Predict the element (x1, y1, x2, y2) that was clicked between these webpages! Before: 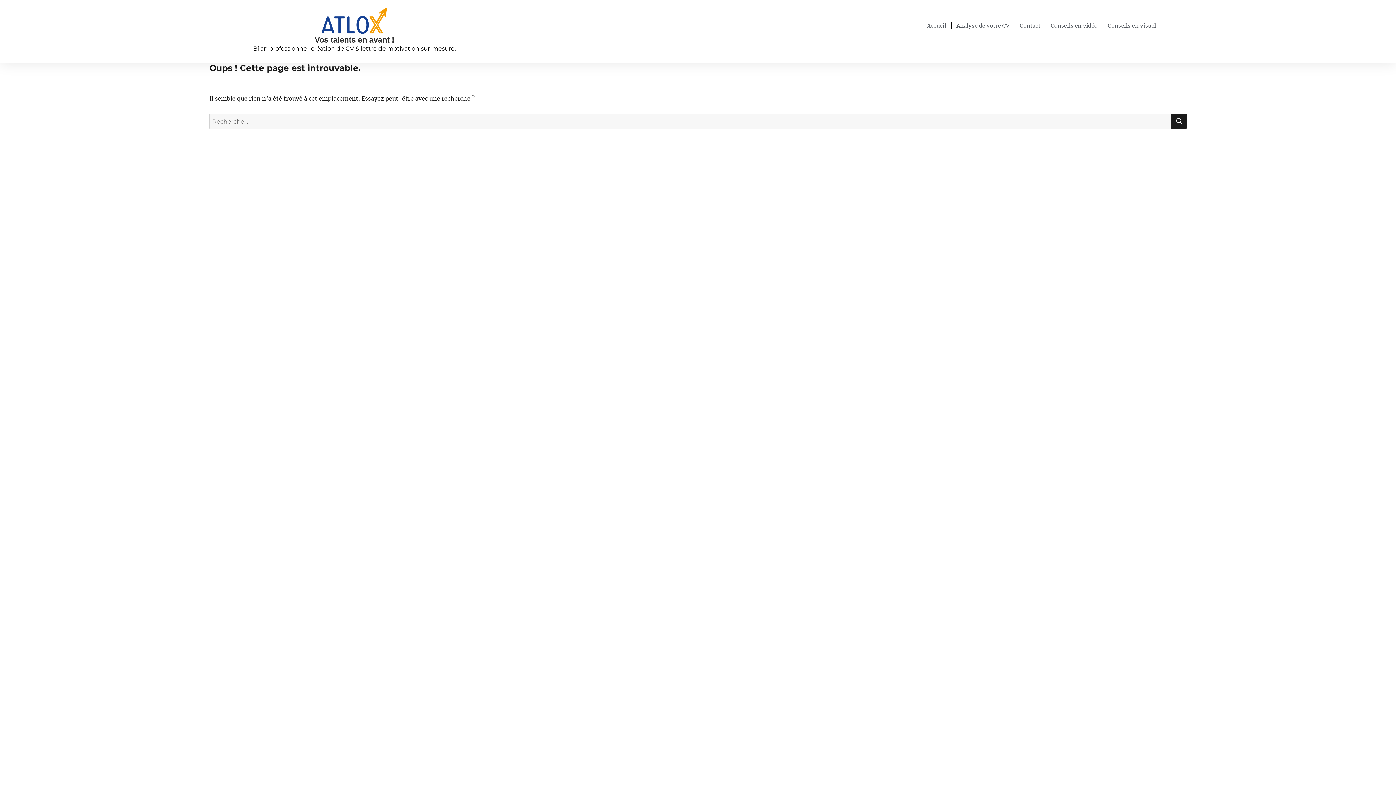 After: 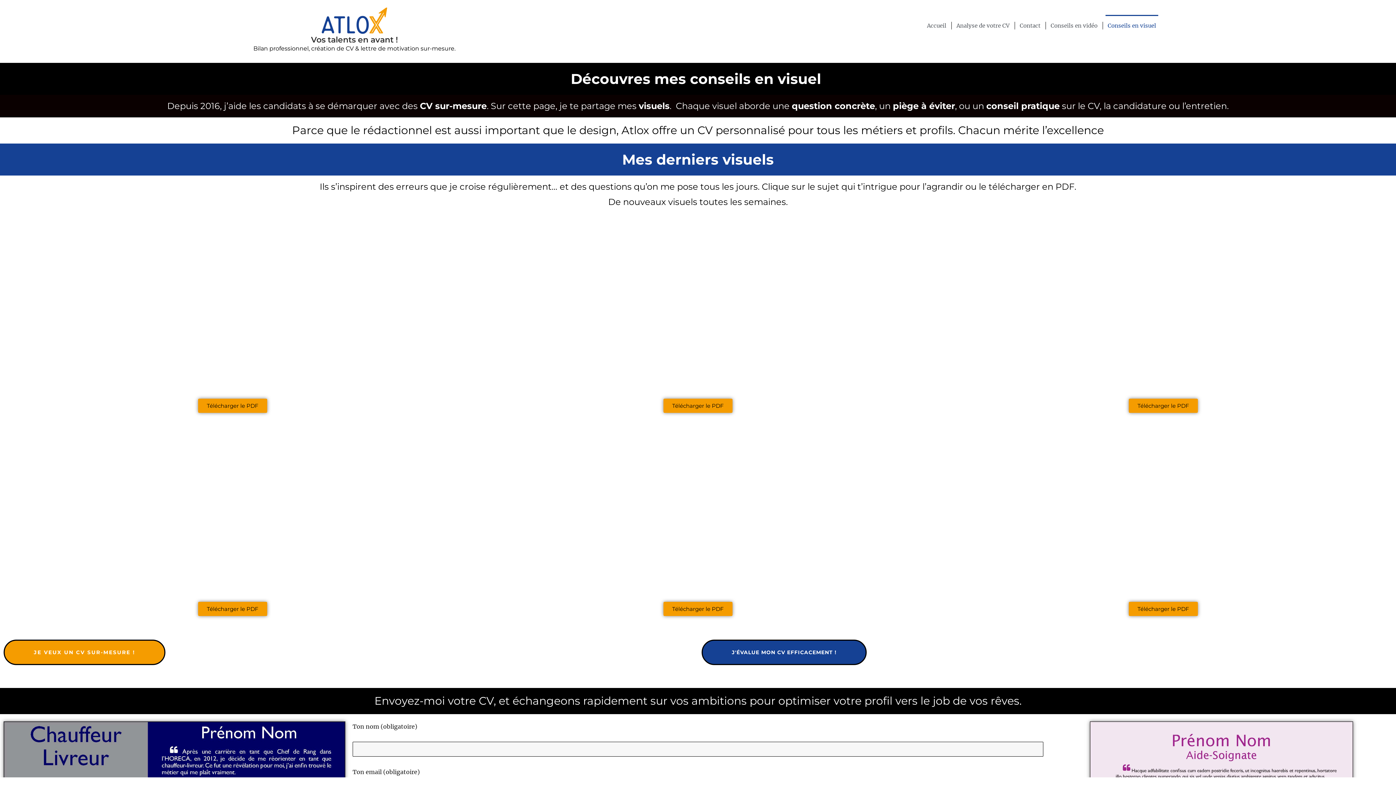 Action: bbox: (1105, 14, 1158, 36) label: Conseils en visuel